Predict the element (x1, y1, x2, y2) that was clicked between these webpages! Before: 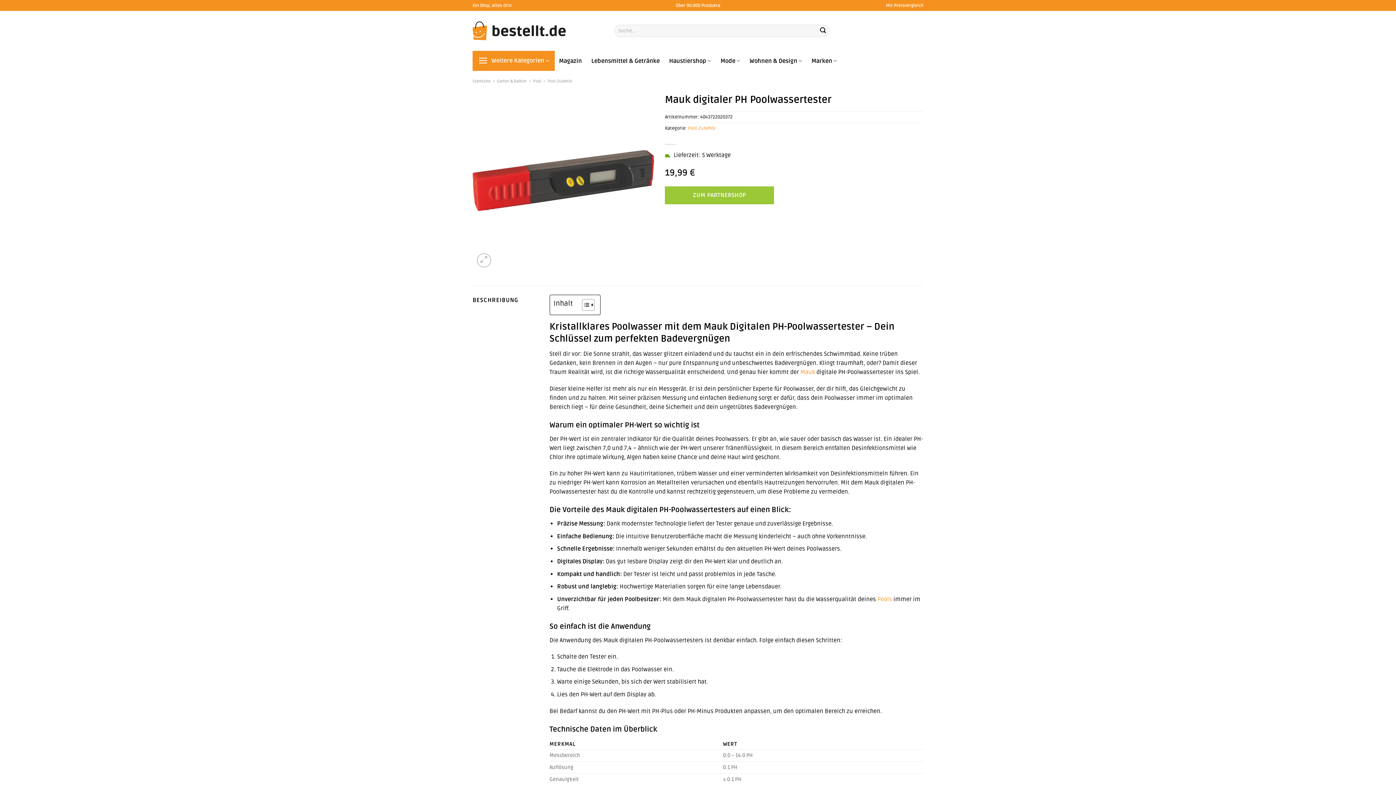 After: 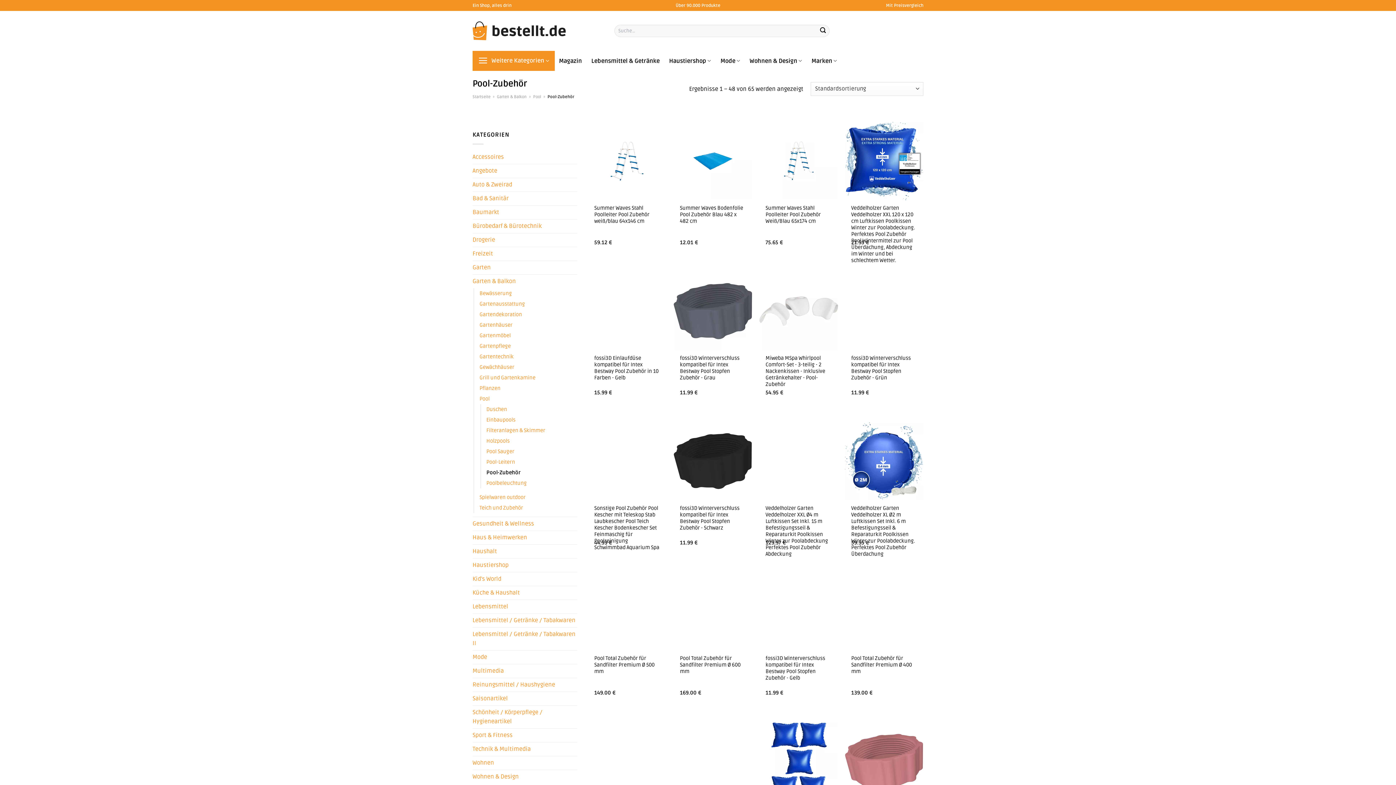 Action: bbox: (688, 125, 716, 131) label: Pool-Zubehör